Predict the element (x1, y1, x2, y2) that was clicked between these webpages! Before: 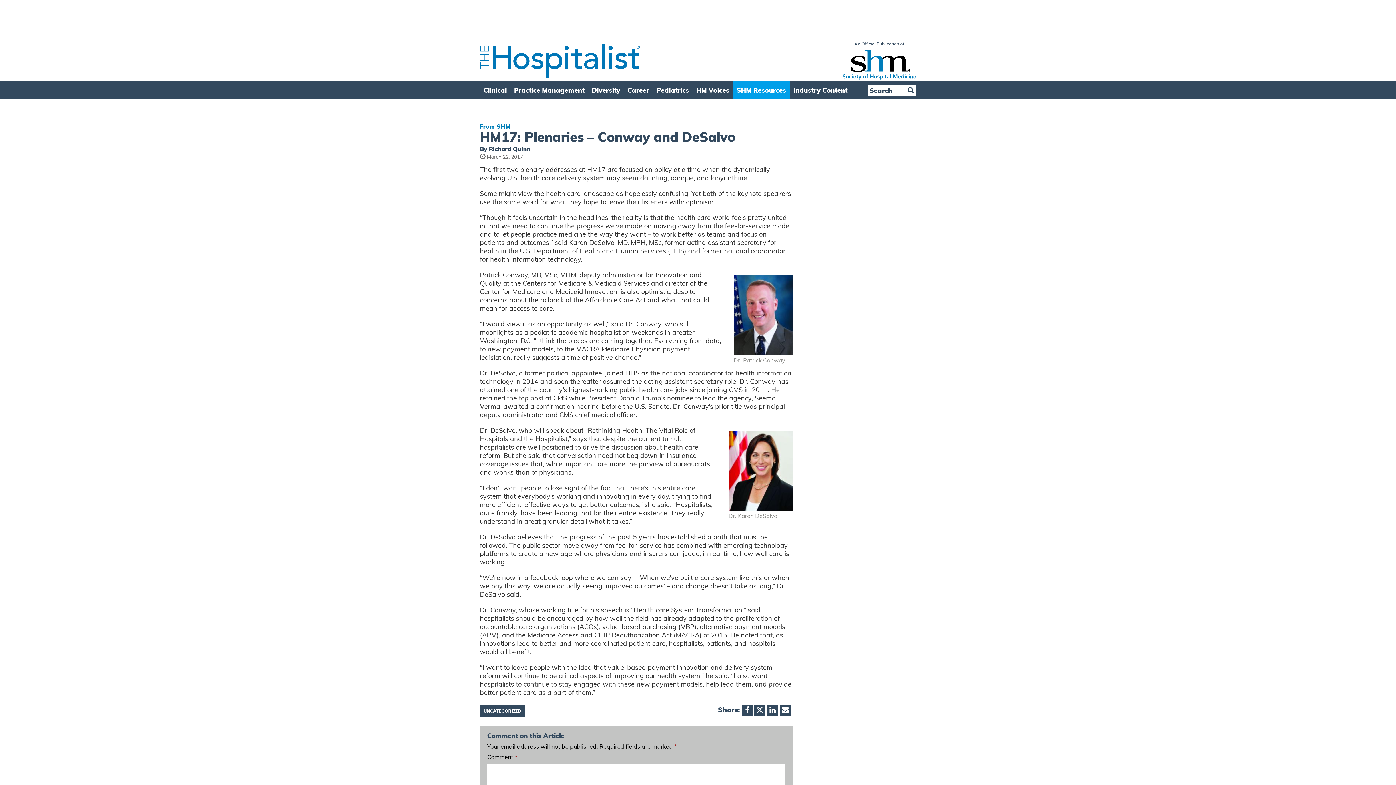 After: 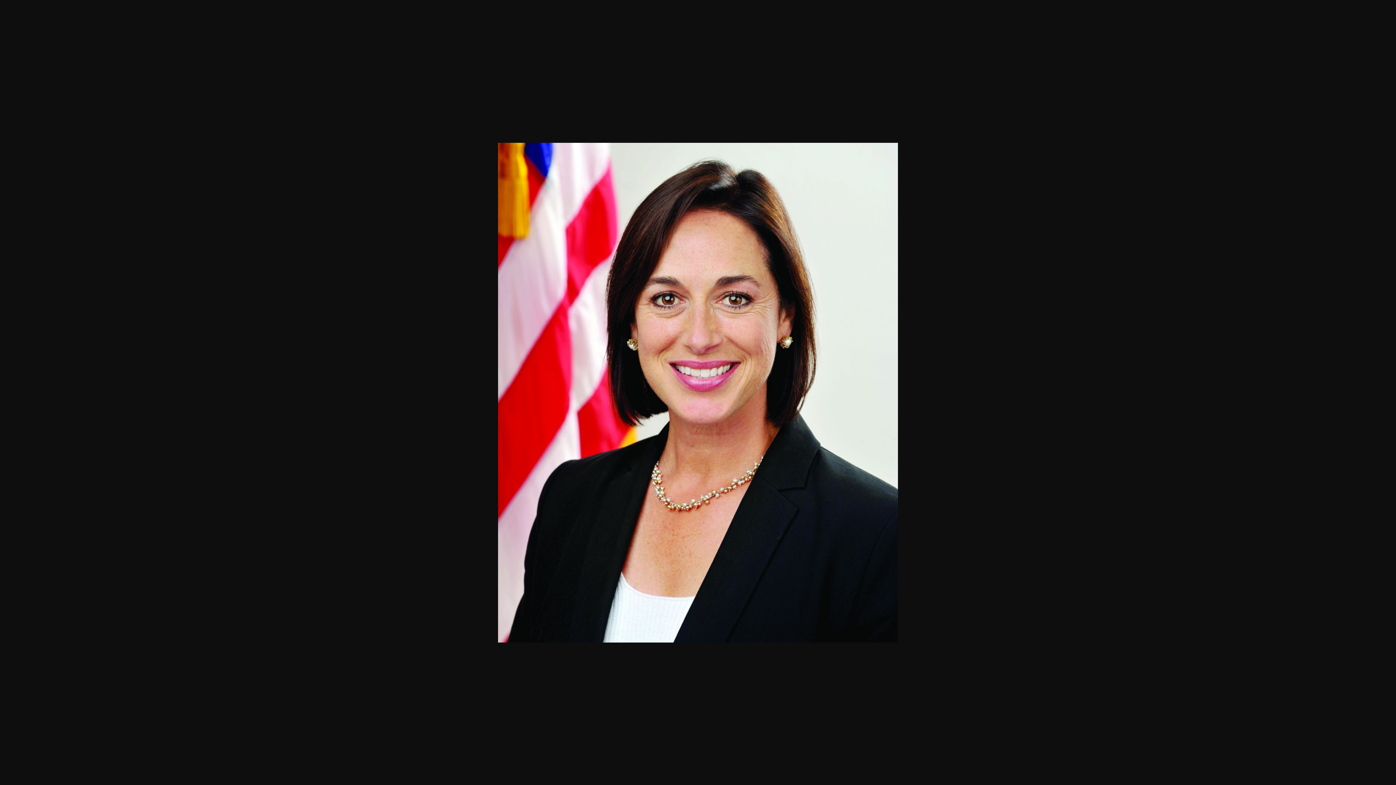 Action: bbox: (728, 505, 792, 512)